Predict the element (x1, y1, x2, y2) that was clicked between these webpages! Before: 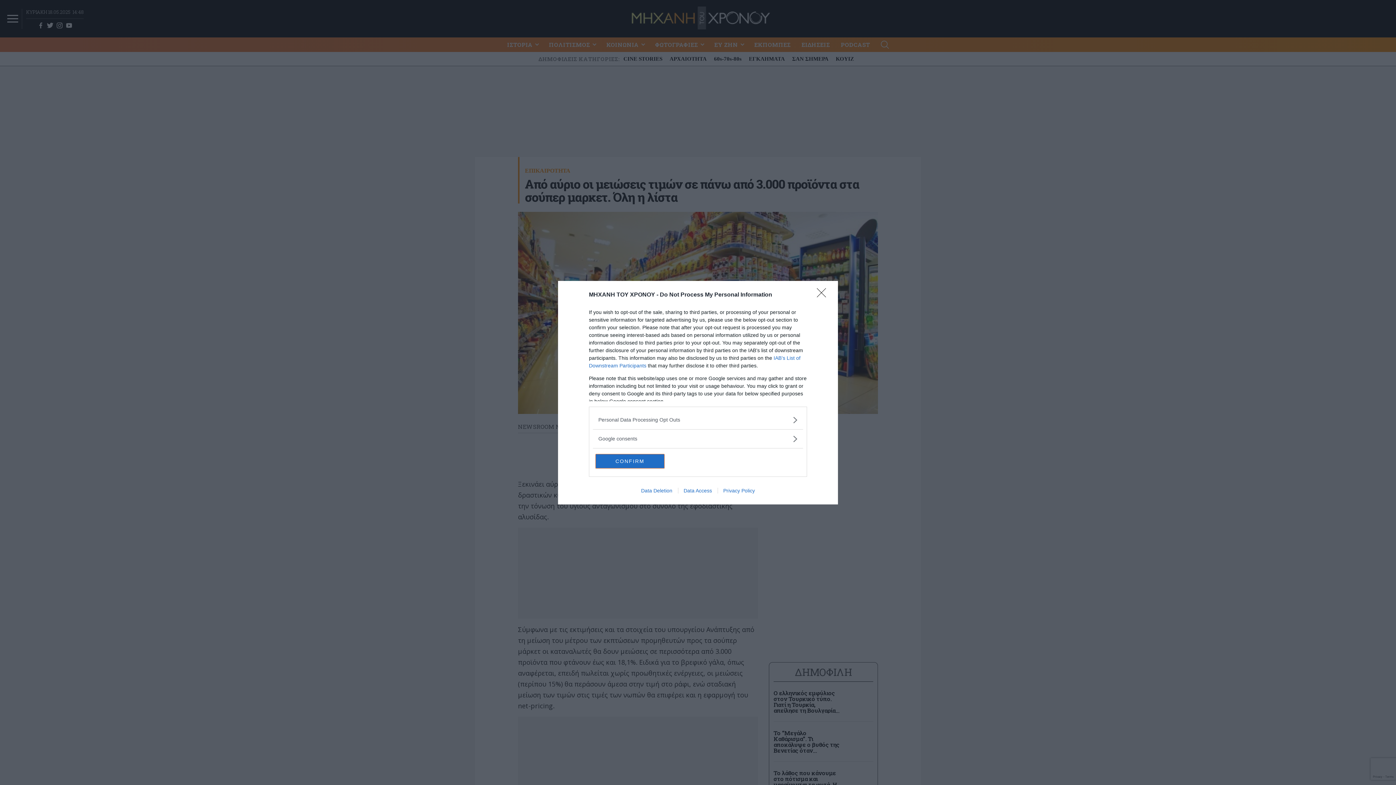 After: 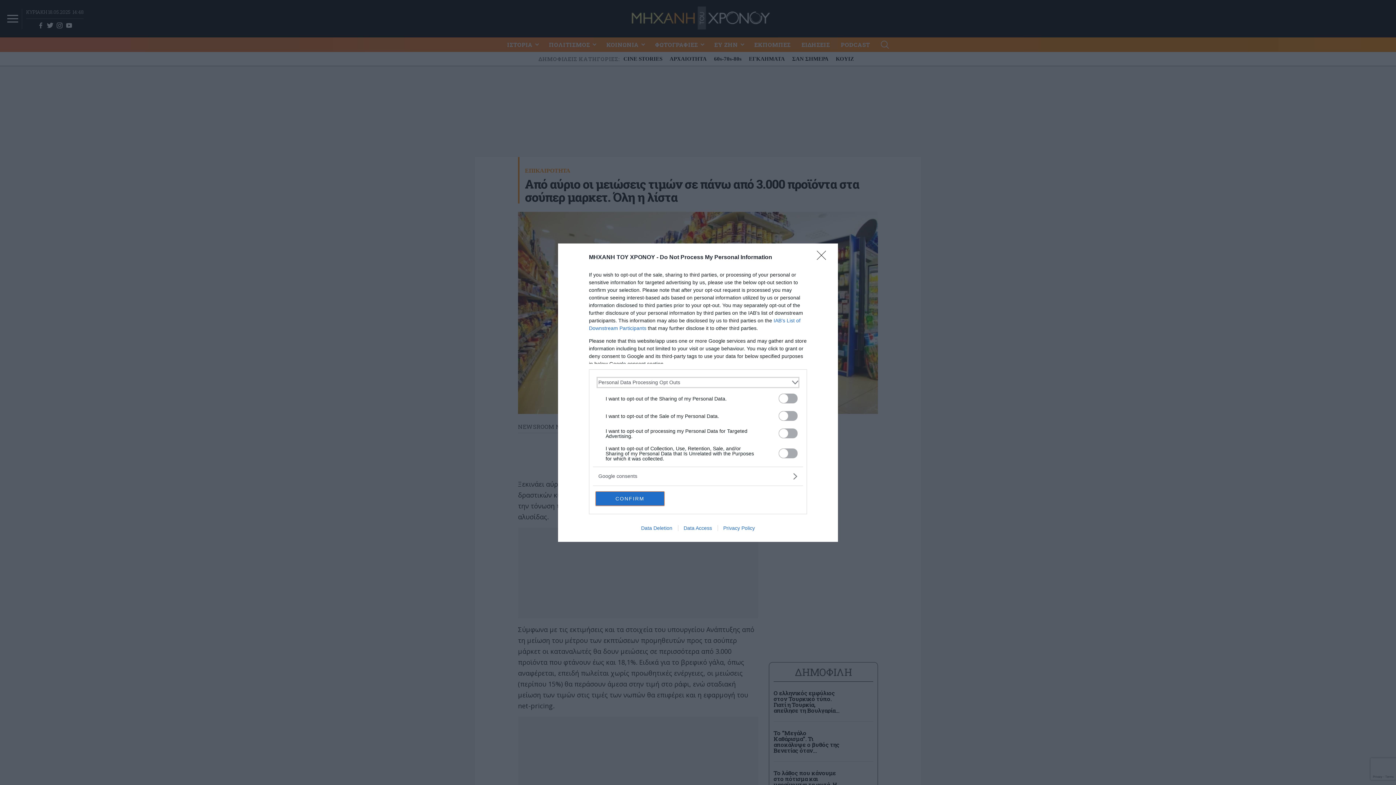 Action: bbox: (598, 416, 797, 423) label: Opt-Outs